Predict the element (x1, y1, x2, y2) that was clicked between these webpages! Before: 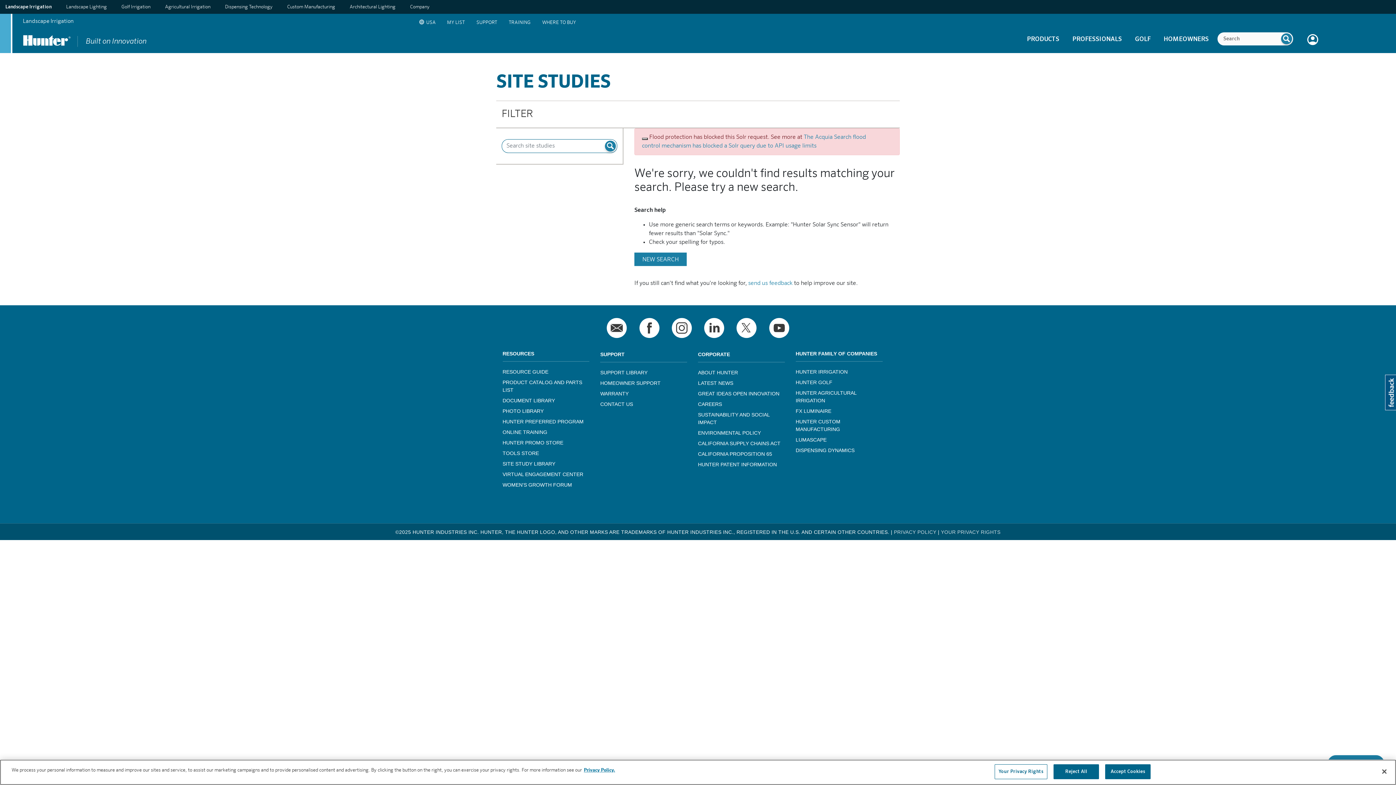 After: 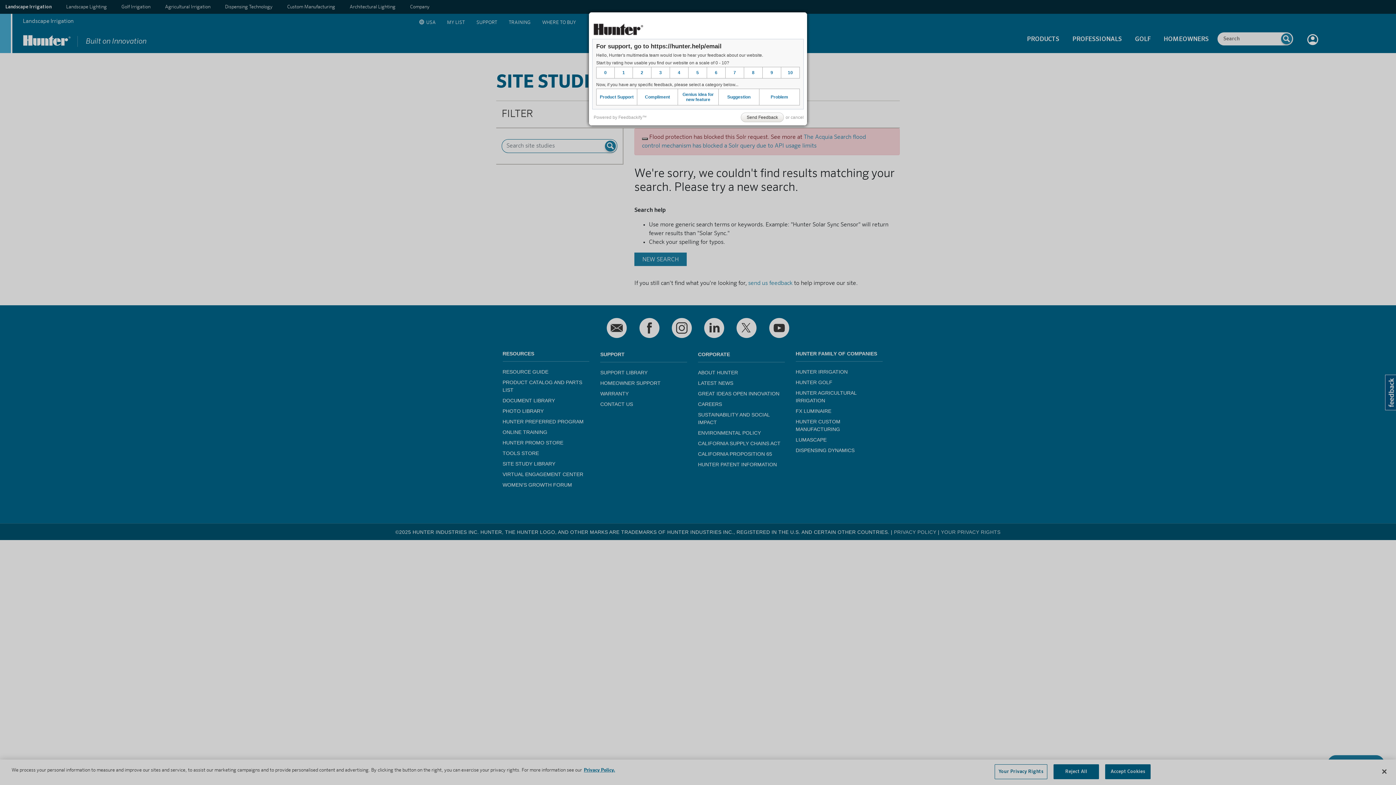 Action: bbox: (748, 280, 792, 286) label: send us feedback